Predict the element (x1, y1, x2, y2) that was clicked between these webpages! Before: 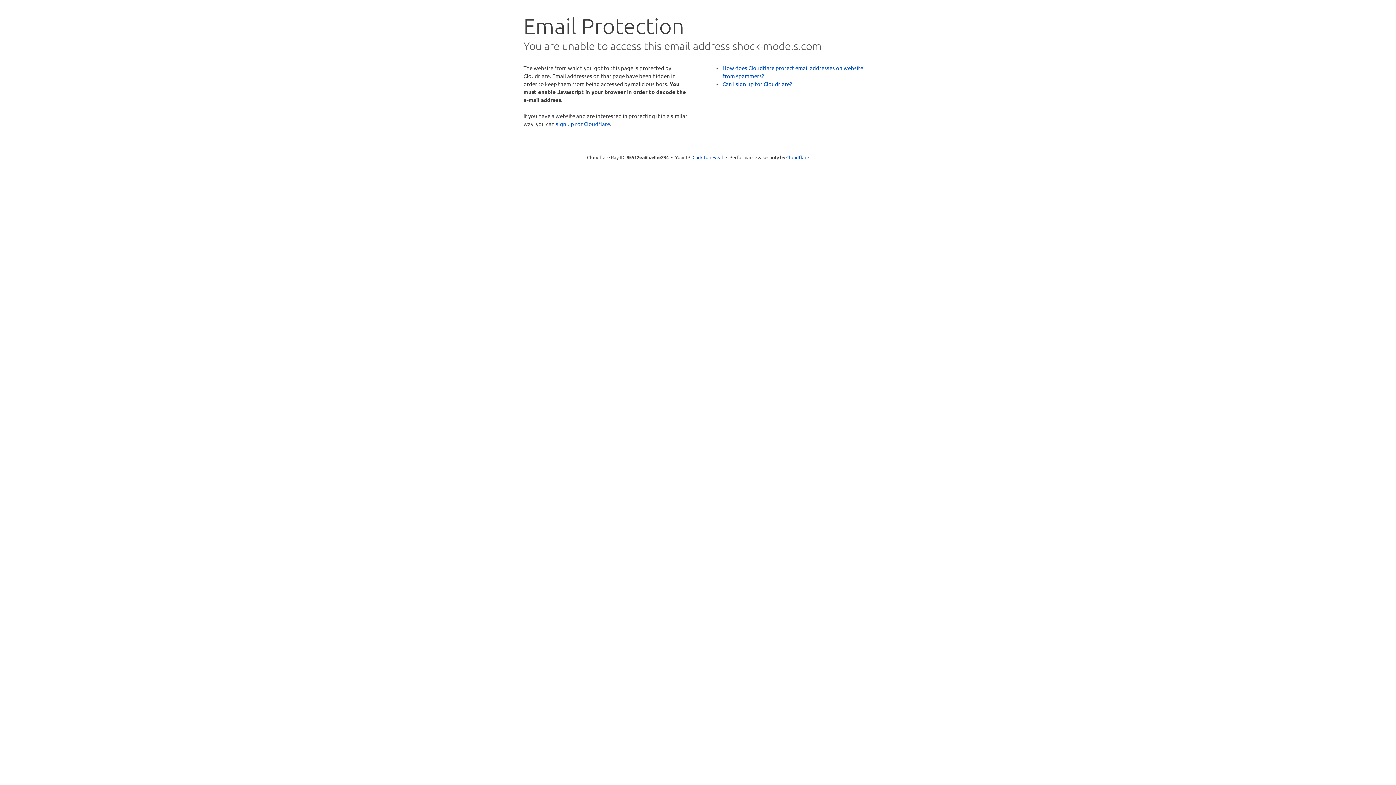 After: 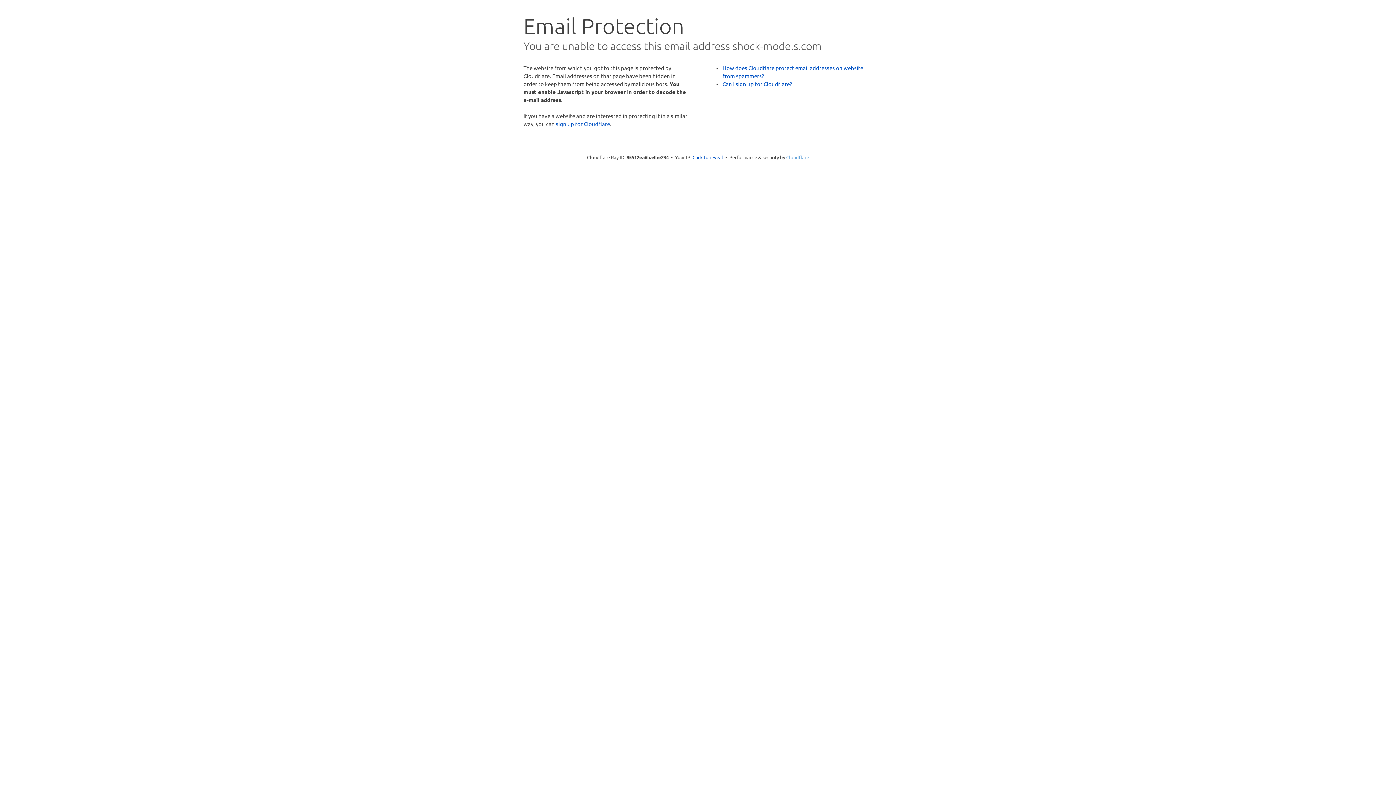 Action: bbox: (786, 154, 809, 160) label: Cloudflare